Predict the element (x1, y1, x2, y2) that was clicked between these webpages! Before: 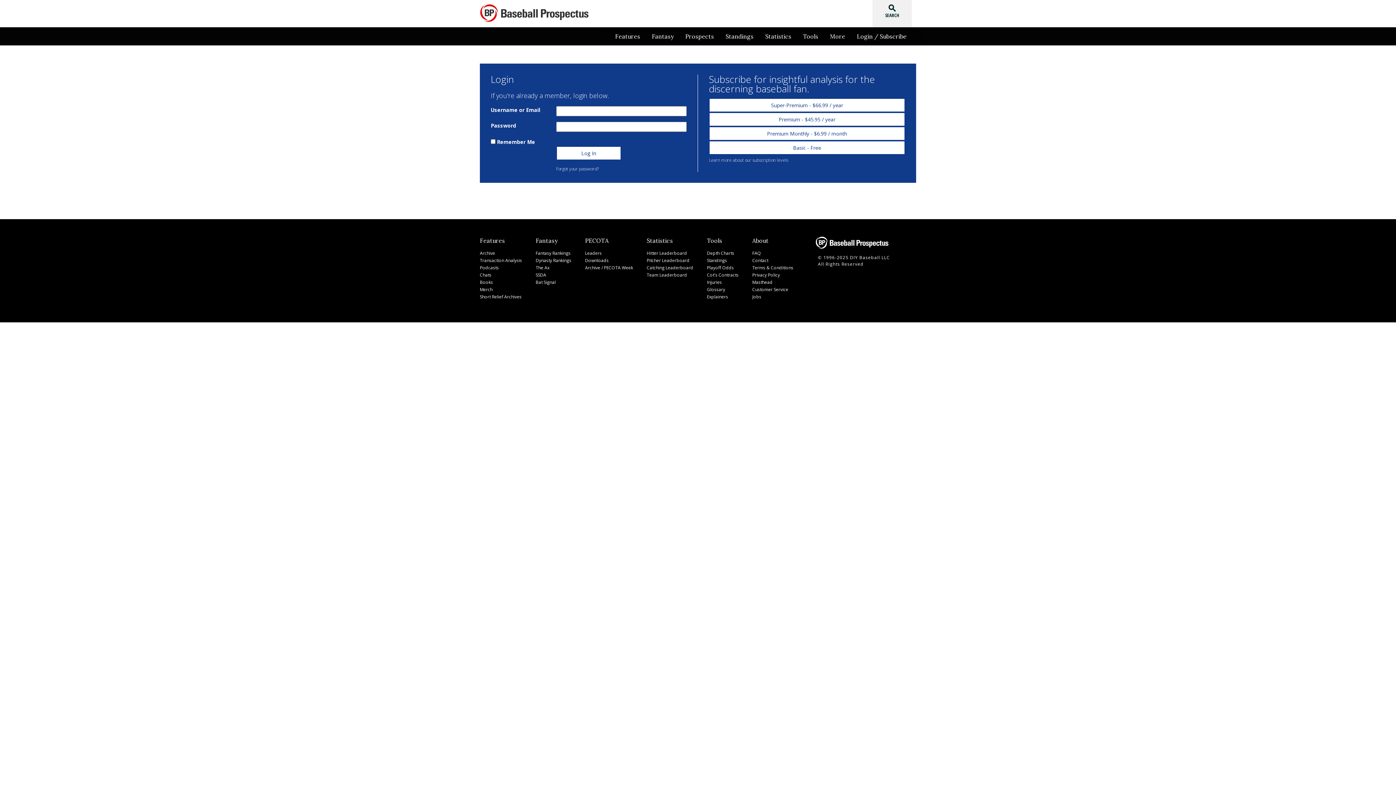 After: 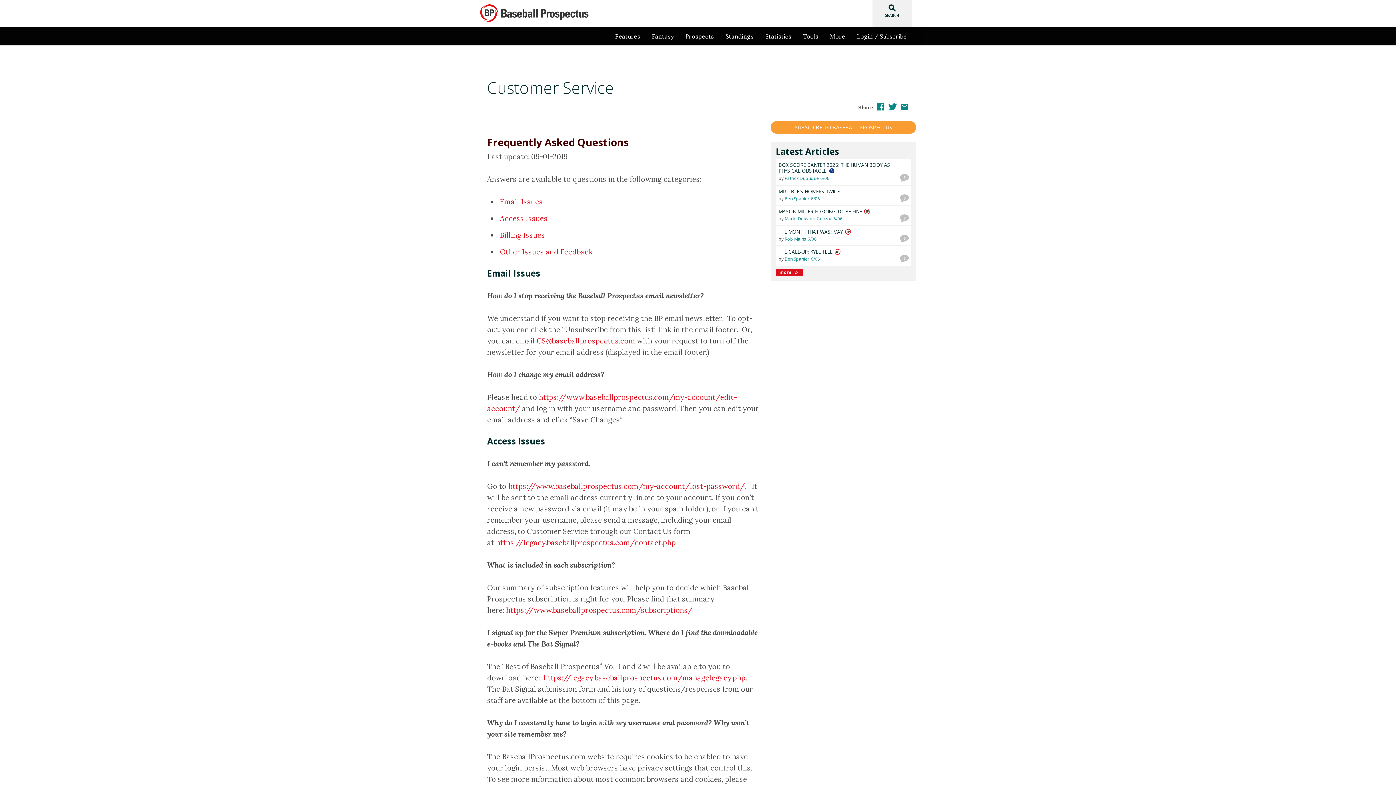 Action: bbox: (752, 286, 788, 292) label: Customer Service